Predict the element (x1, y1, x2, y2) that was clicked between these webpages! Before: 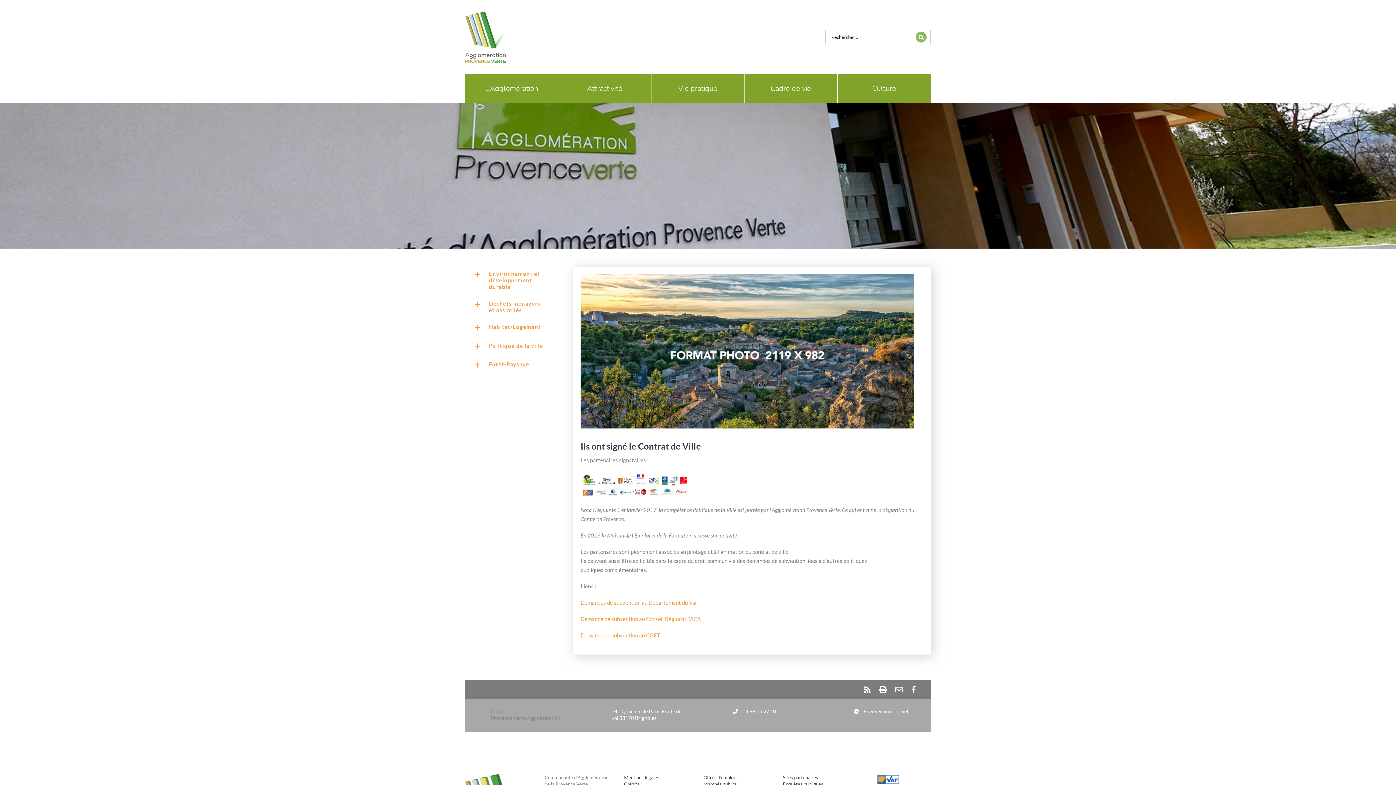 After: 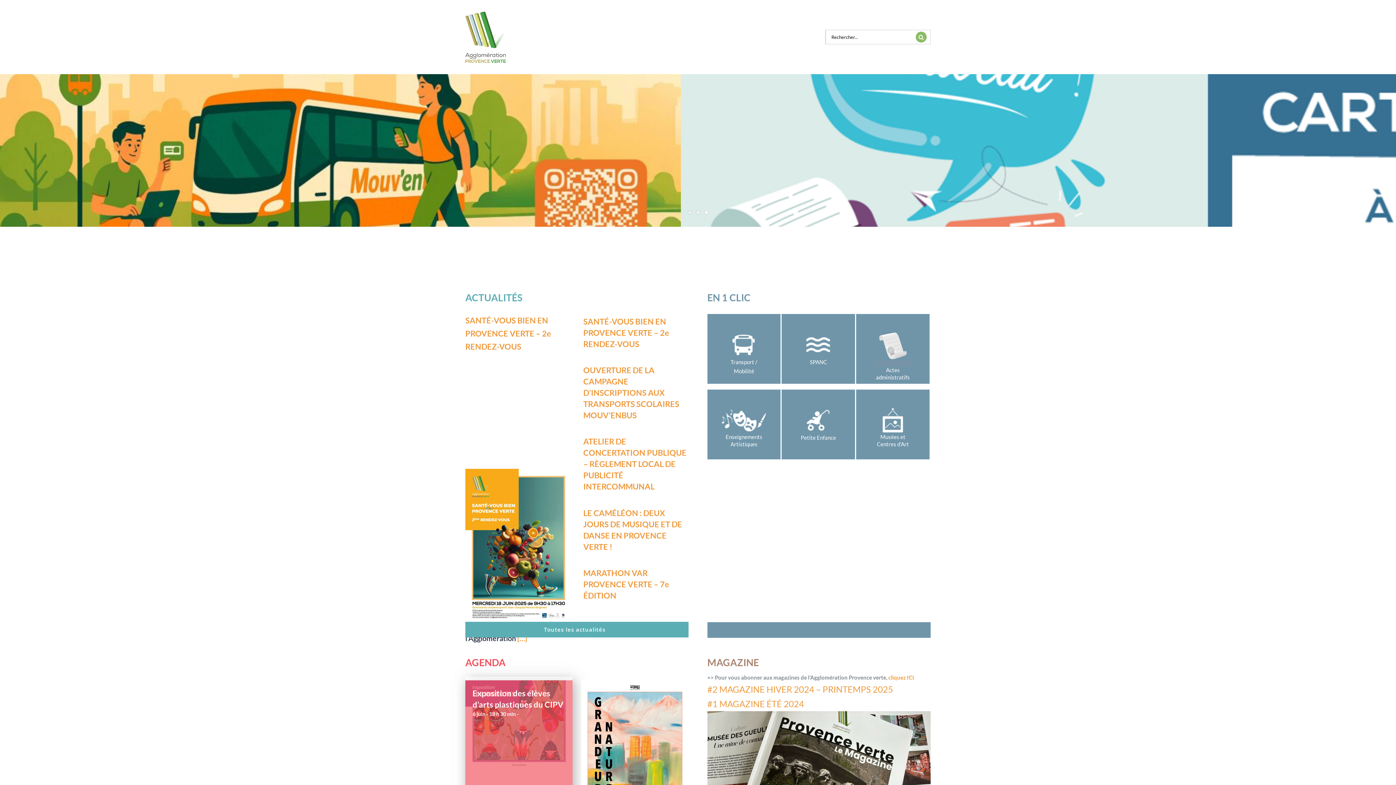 Action: bbox: (465, 11, 505, 62)